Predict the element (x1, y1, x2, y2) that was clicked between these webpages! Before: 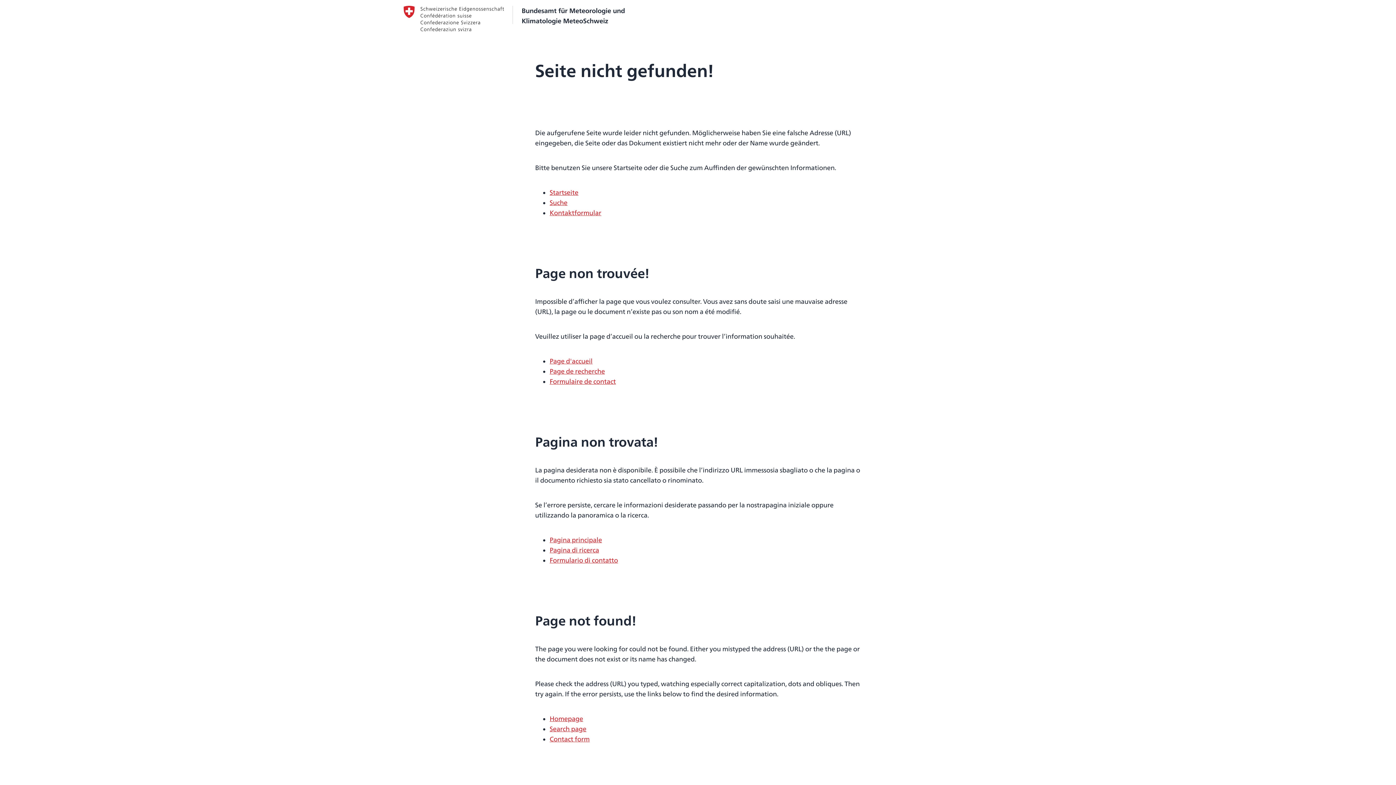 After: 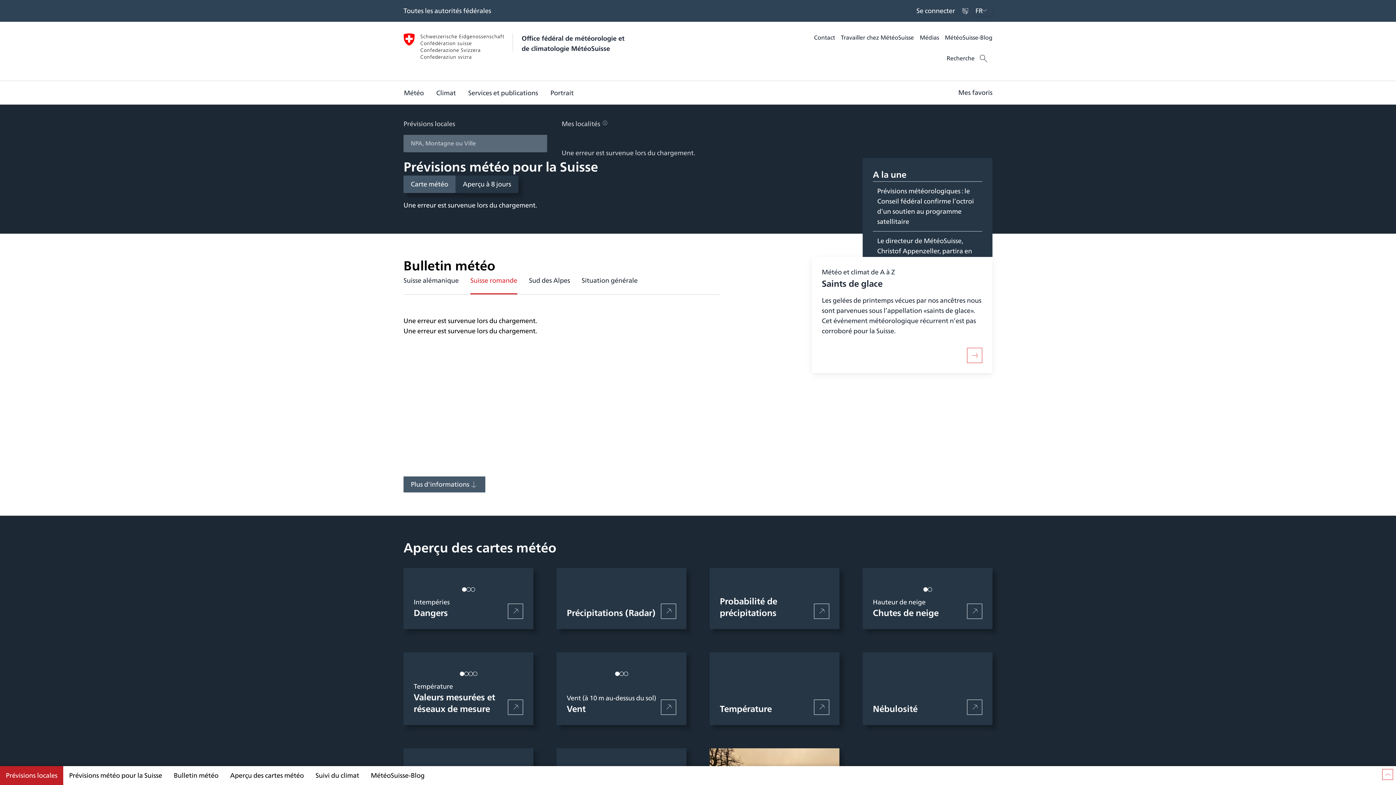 Action: bbox: (549, 356, 592, 366) label: Page d'accueil